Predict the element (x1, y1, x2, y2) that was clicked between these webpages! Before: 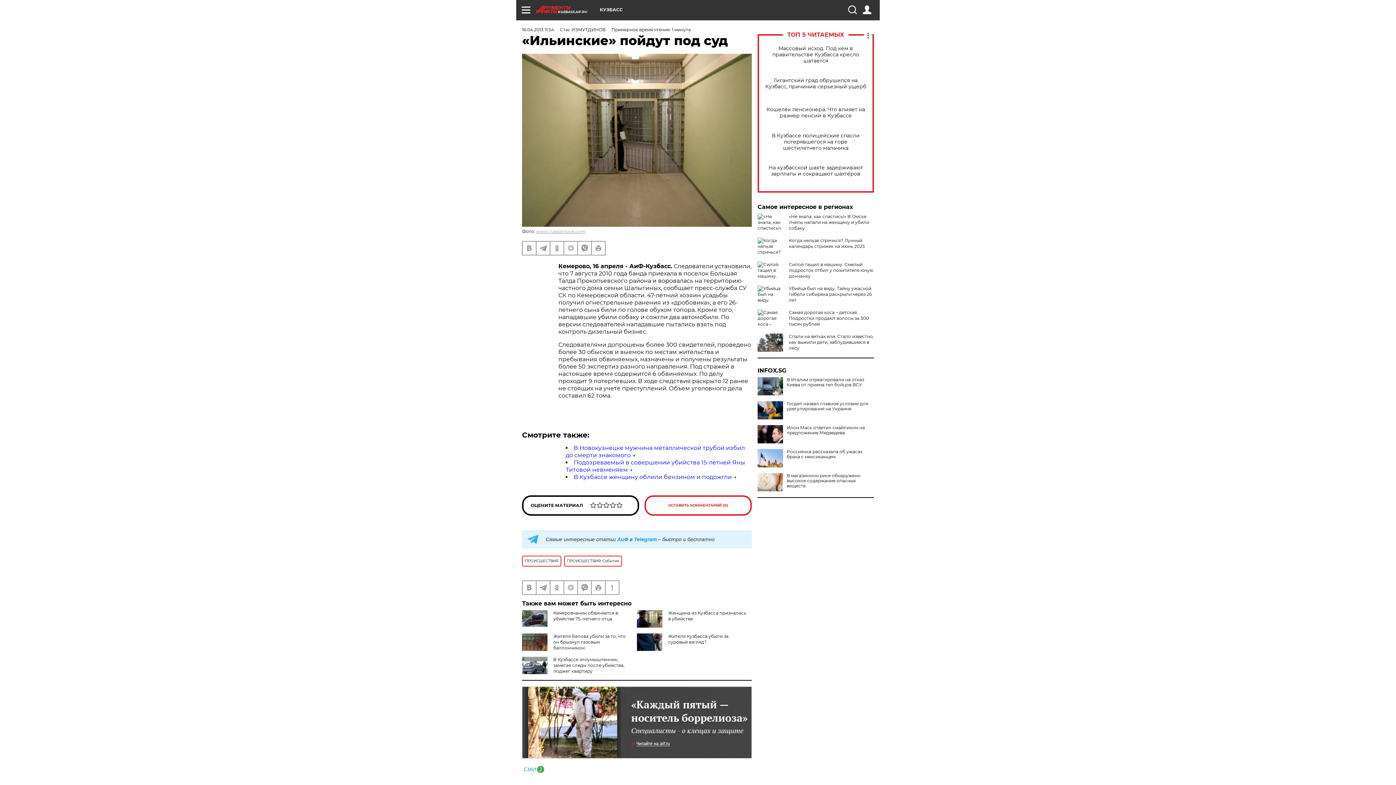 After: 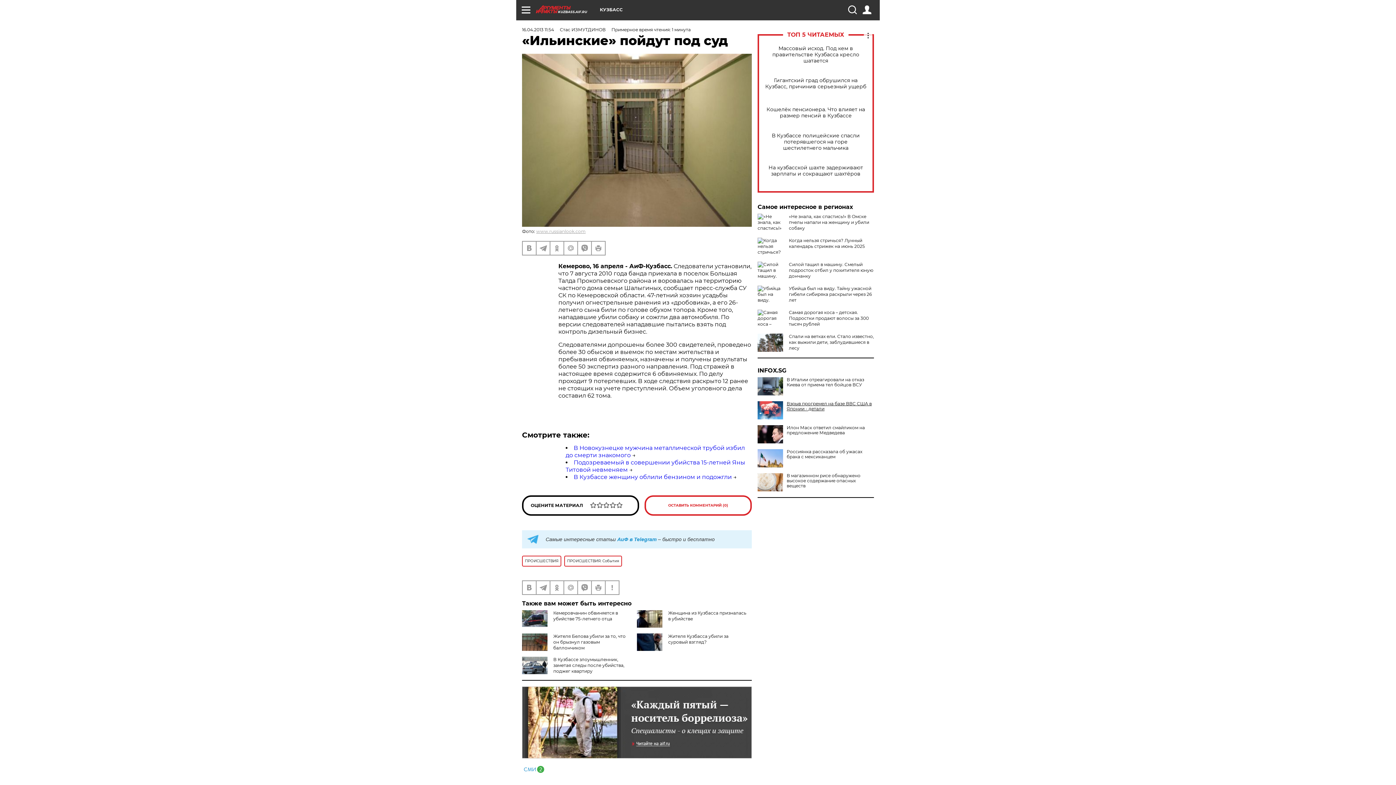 Action: bbox: (757, 401, 874, 411) label: Госдеп назвал главное условие для урегулирования на Украине